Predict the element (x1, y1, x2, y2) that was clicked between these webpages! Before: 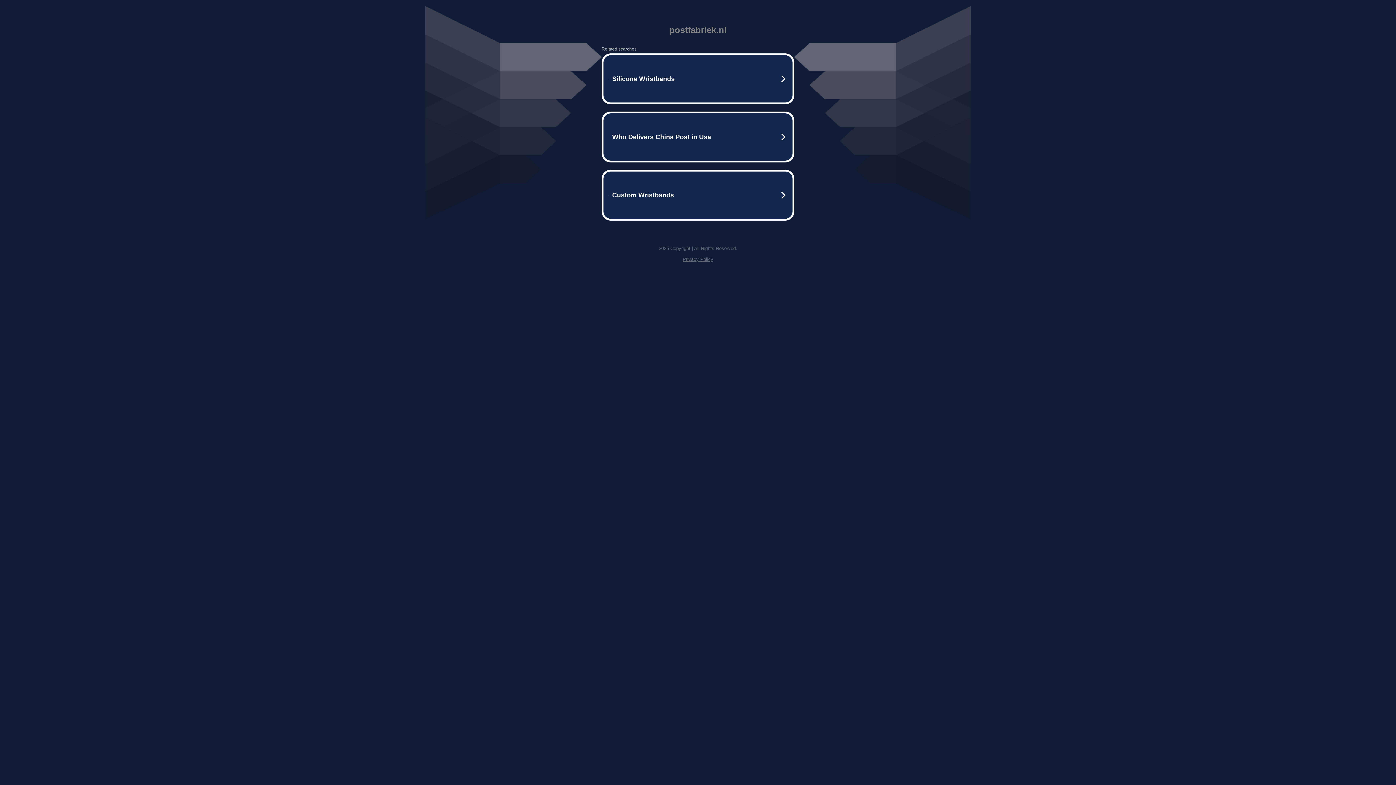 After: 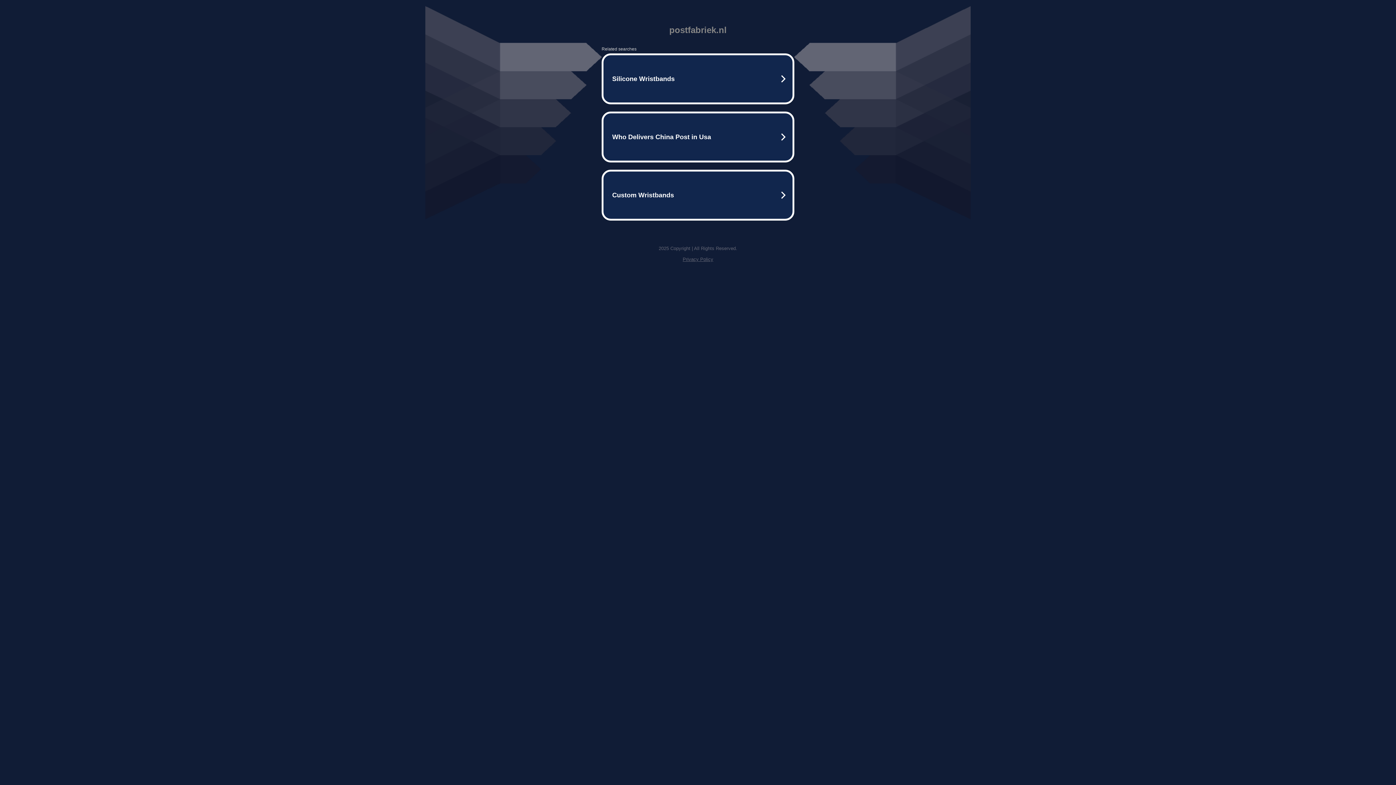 Action: bbox: (682, 256, 713, 262) label: Privacy Policy